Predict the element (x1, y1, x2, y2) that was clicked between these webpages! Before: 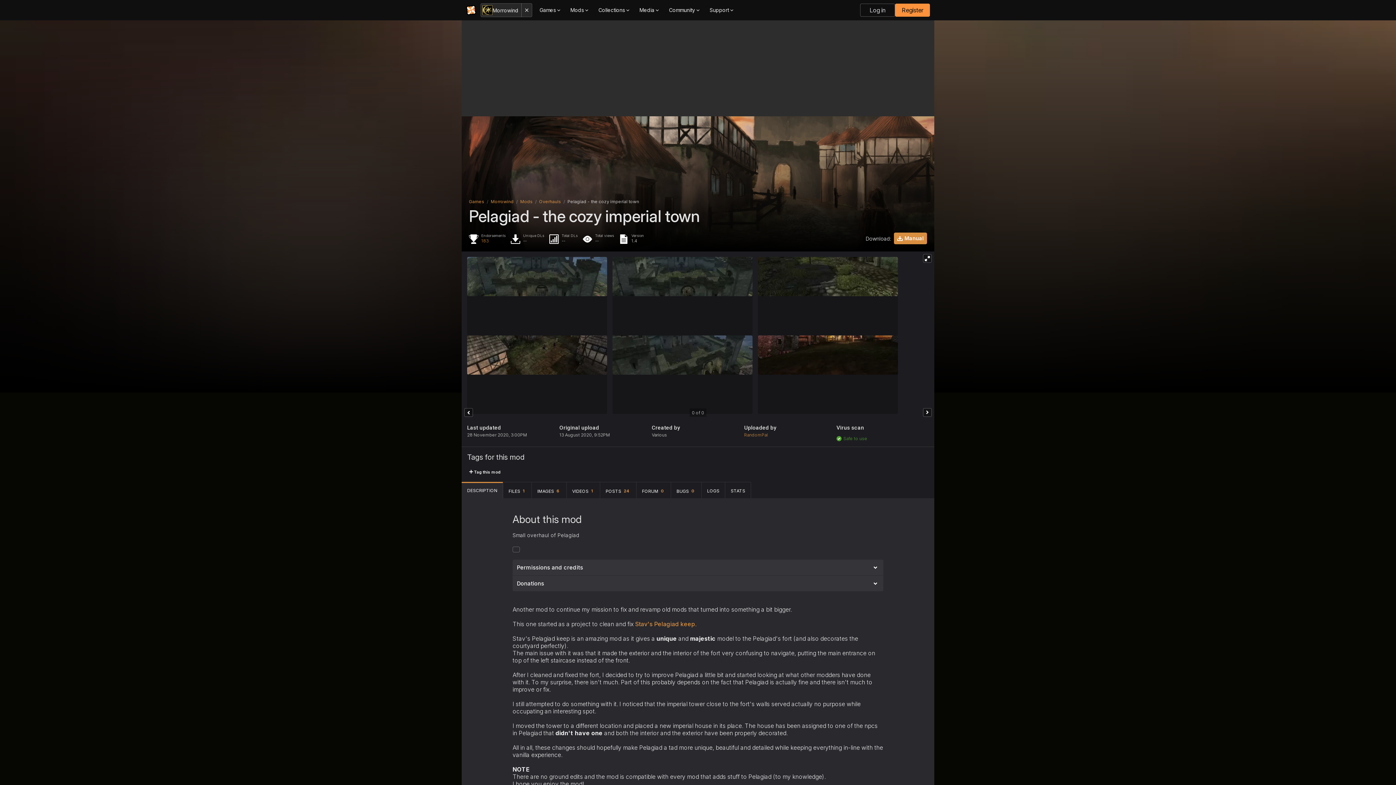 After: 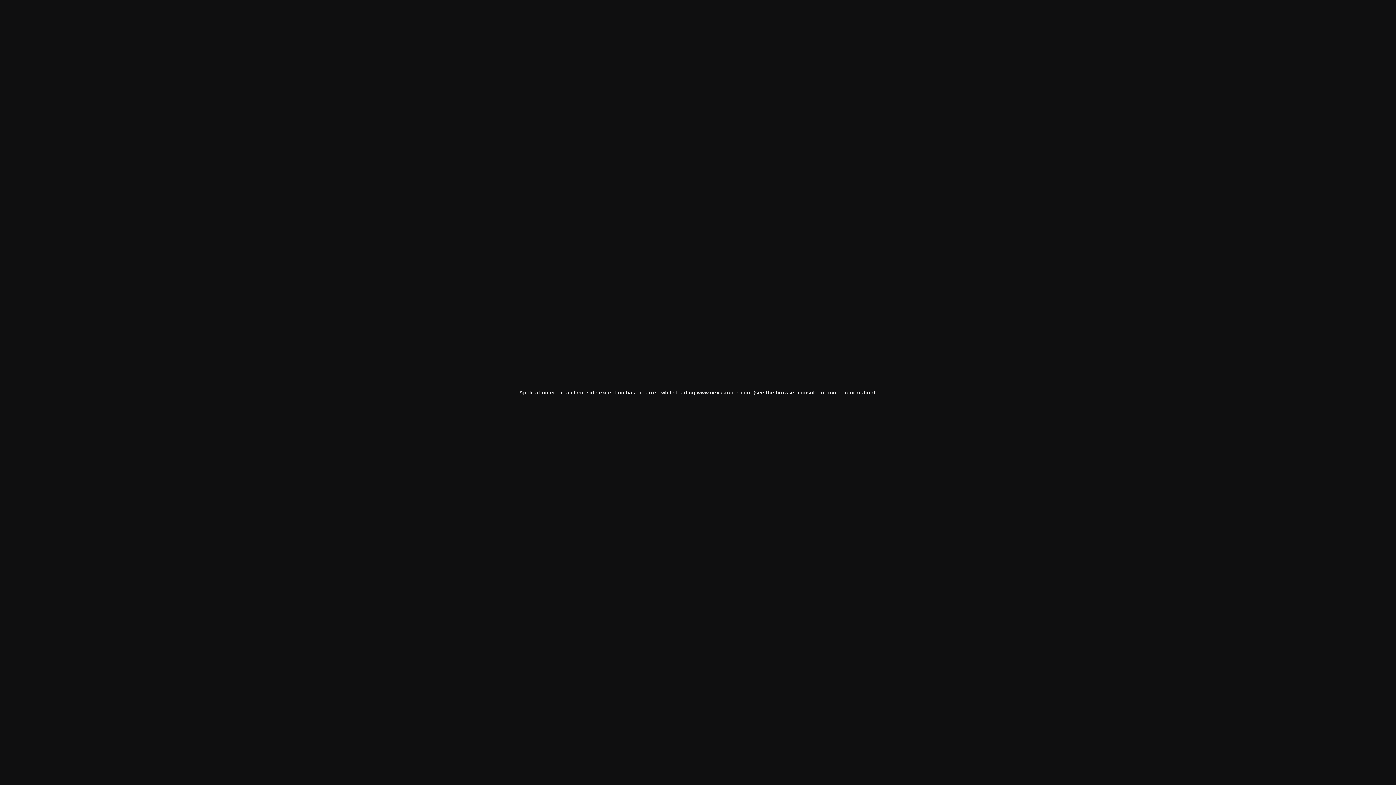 Action: bbox: (521, 3, 532, 17) label: close
Clear game filter